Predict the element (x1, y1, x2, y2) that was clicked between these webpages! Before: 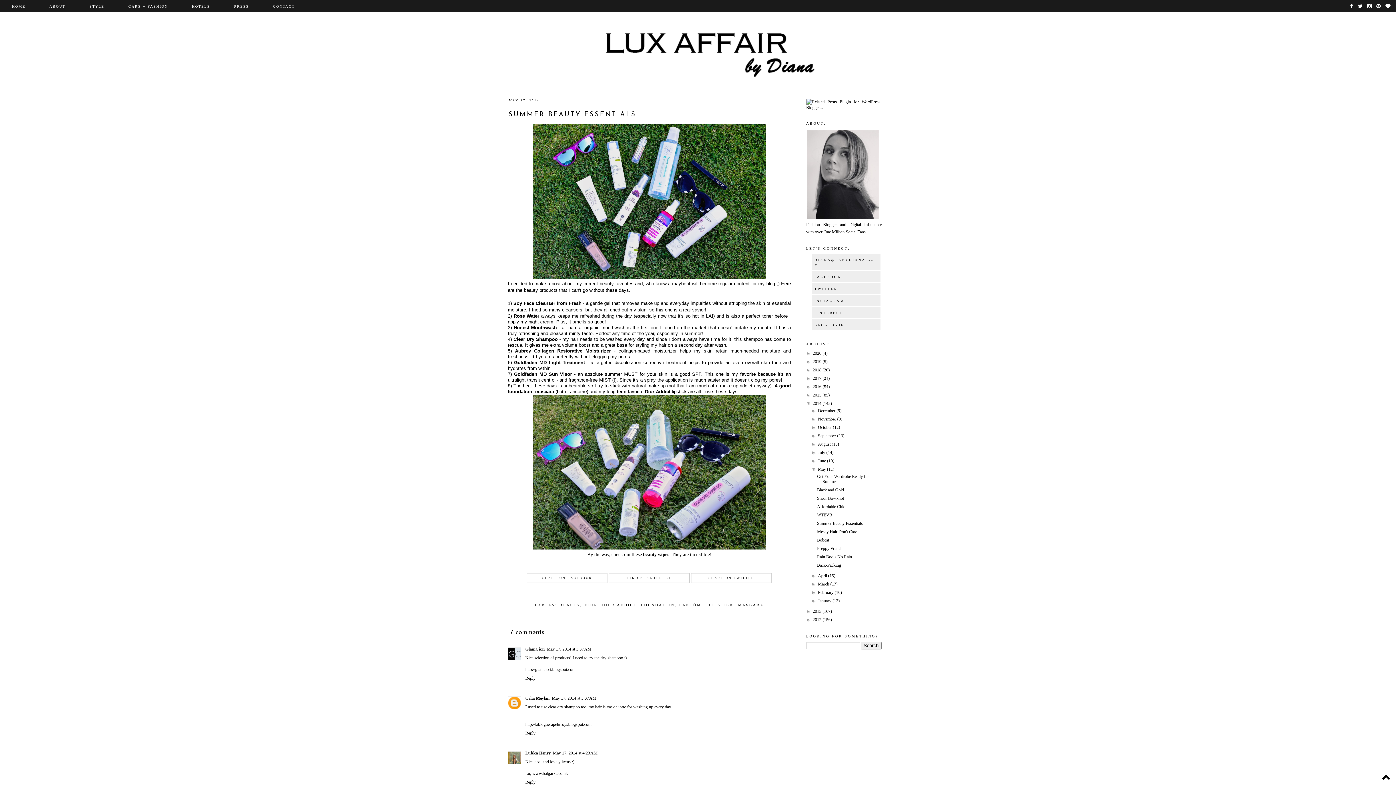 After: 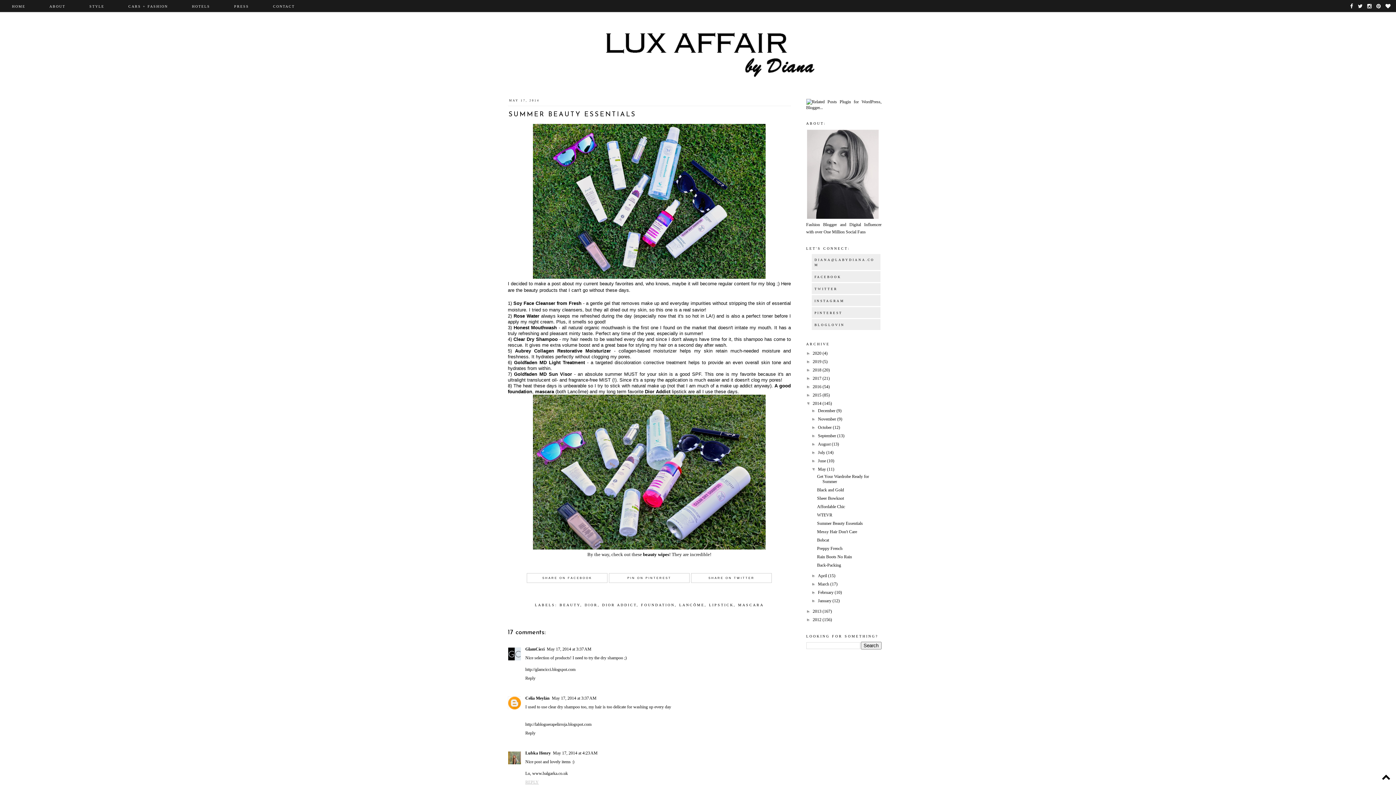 Action: label: Reply bbox: (525, 778, 537, 785)